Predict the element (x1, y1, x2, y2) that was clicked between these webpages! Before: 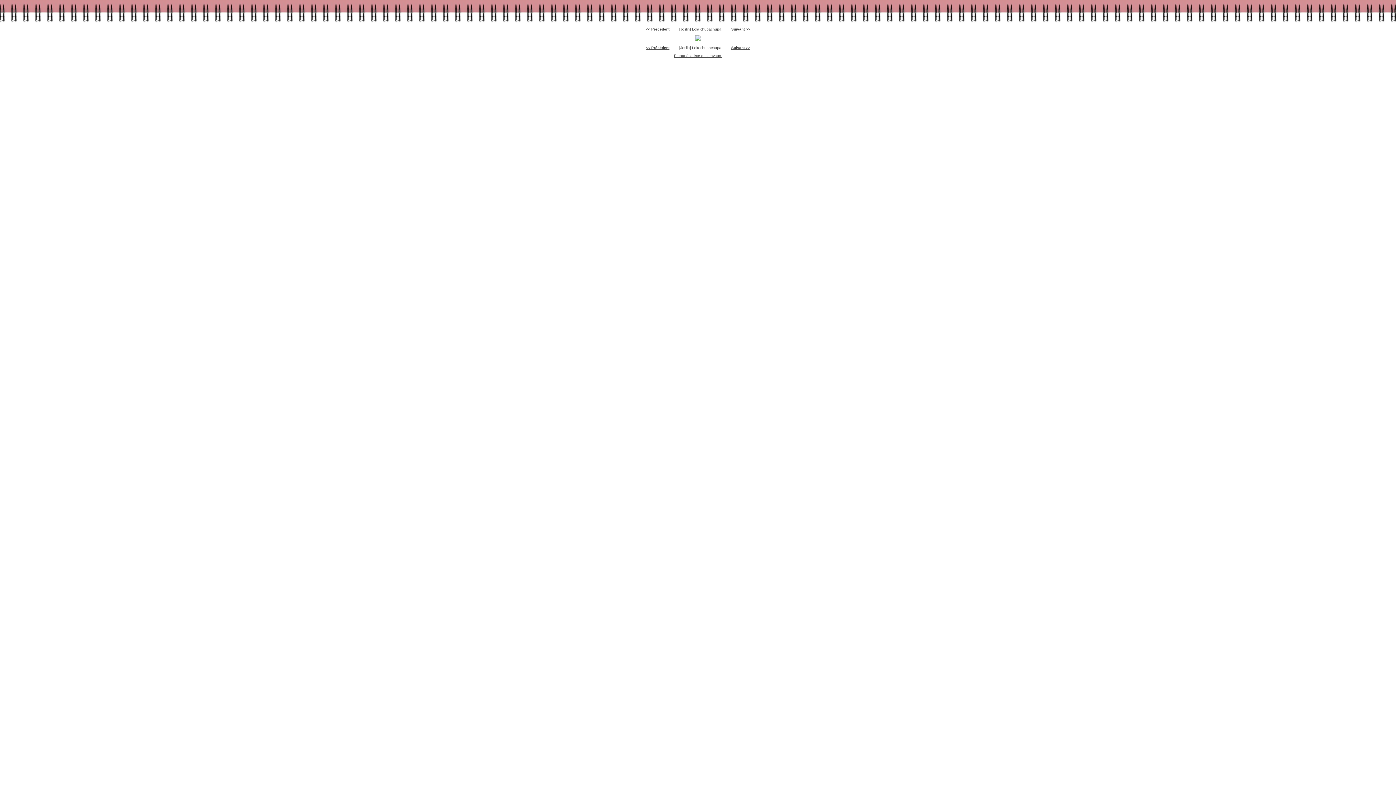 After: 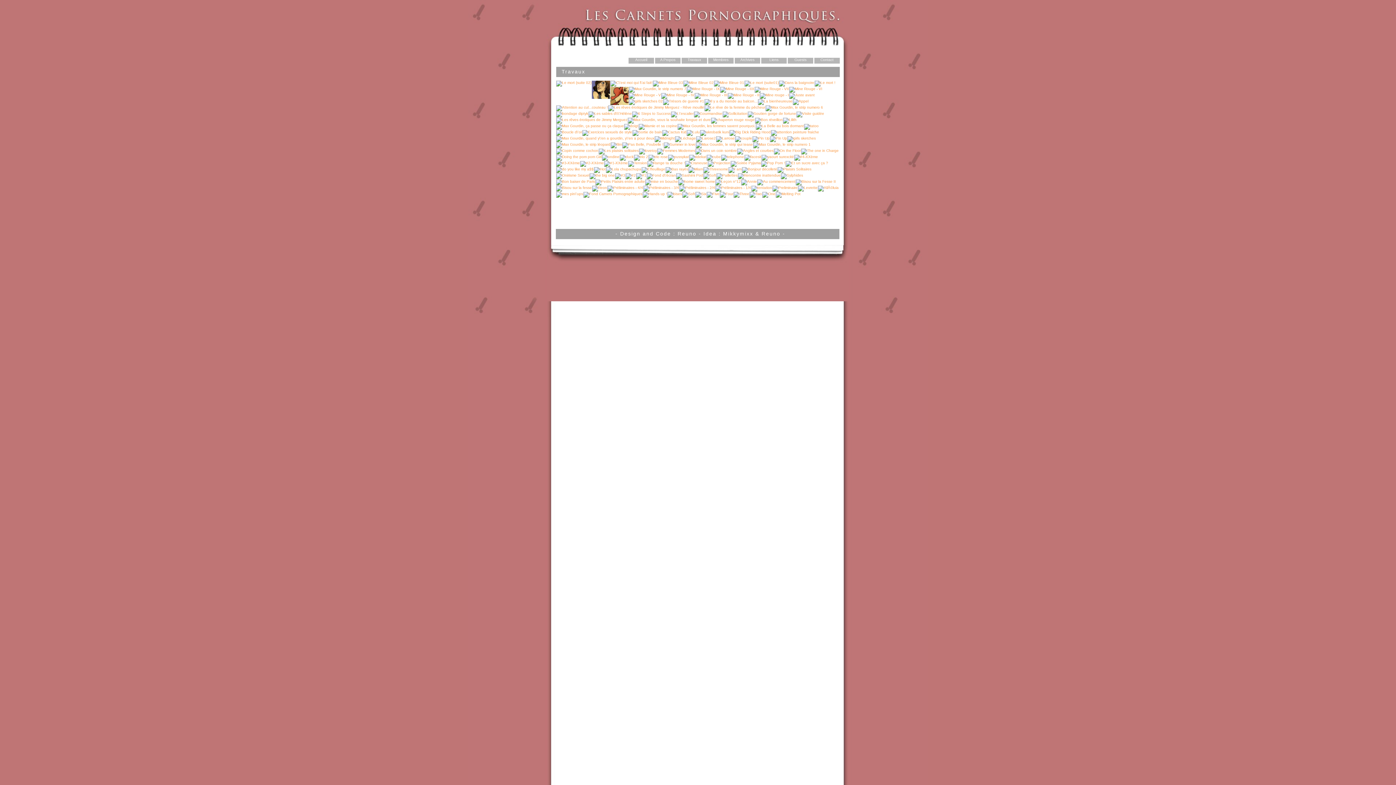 Action: bbox: (674, 53, 722, 57) label: Retour à la liste des travaux.